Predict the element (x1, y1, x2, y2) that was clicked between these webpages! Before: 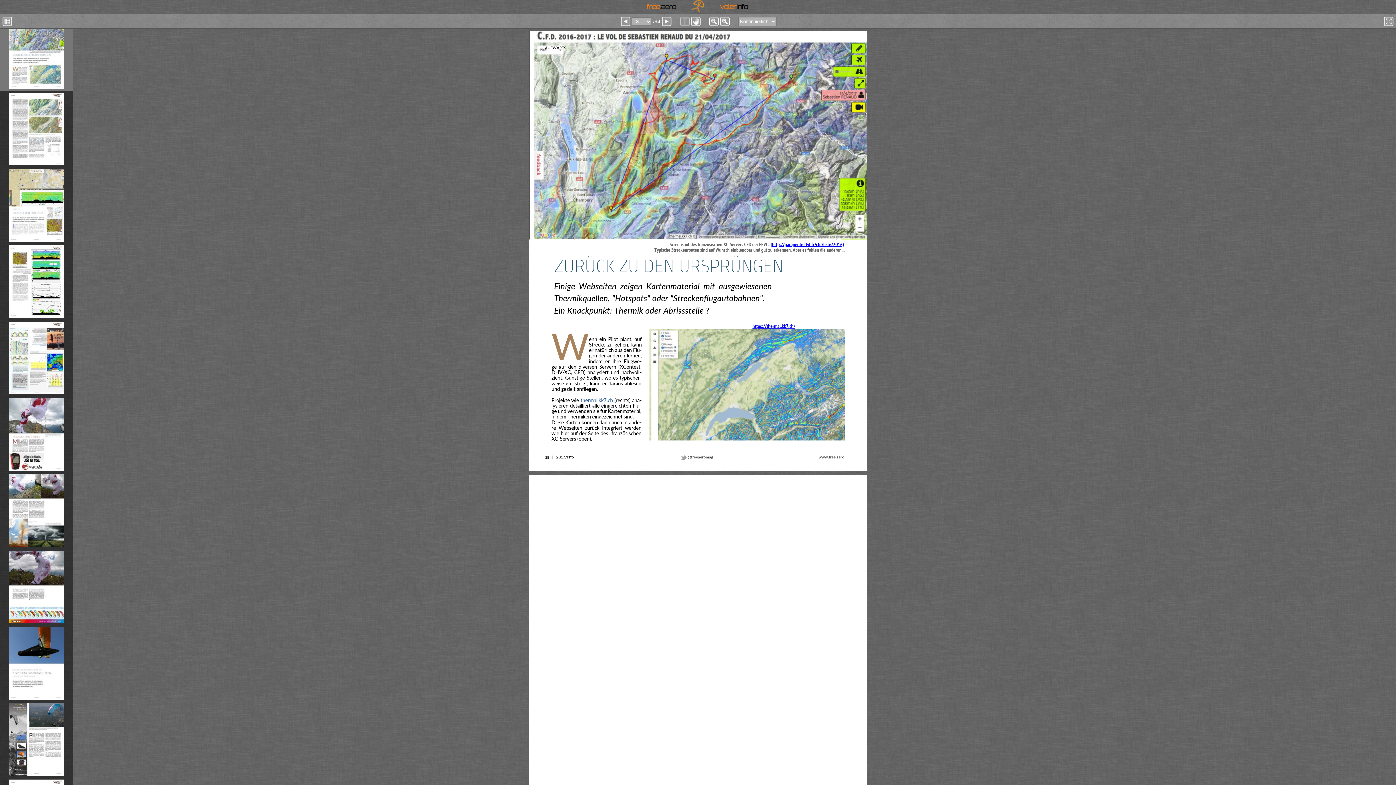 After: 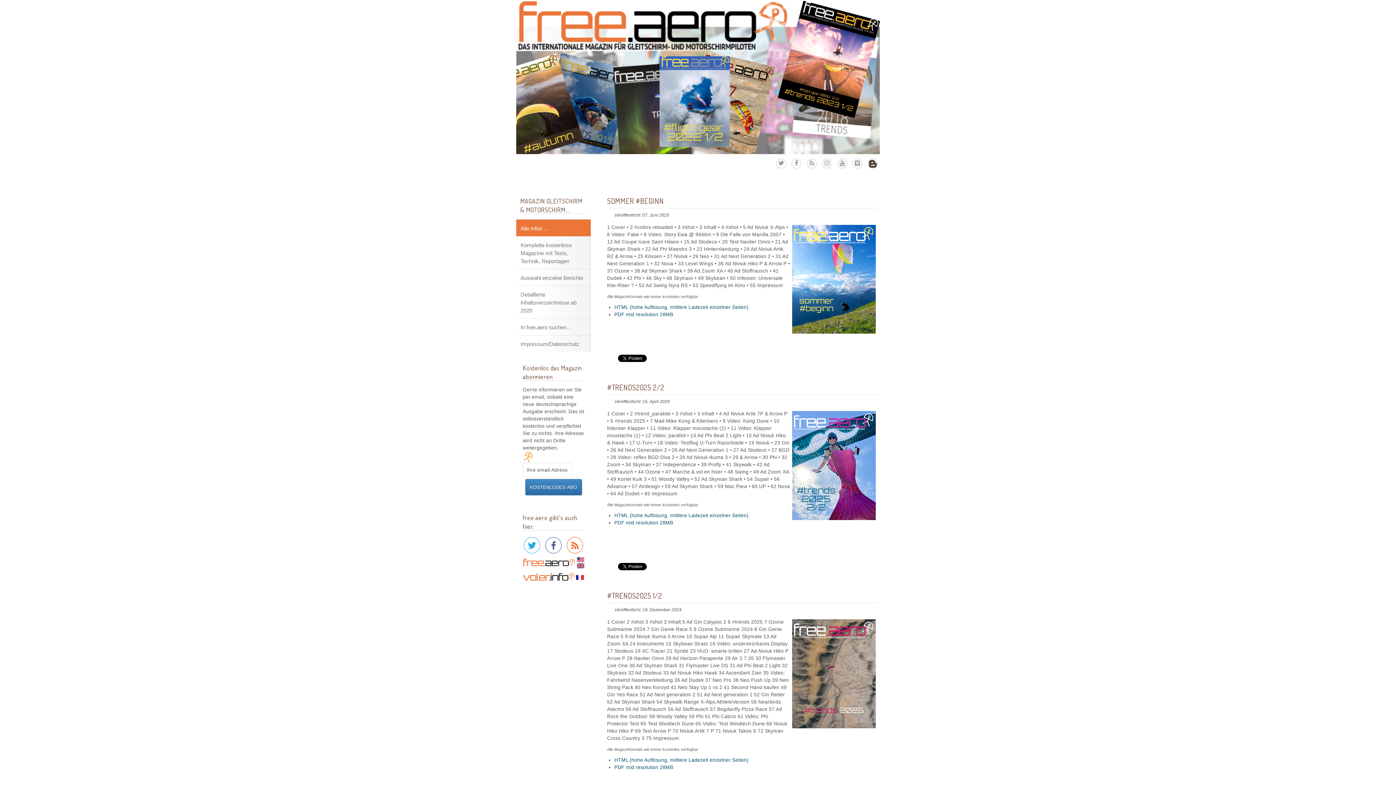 Action: bbox: (640, 7, 683, 13)